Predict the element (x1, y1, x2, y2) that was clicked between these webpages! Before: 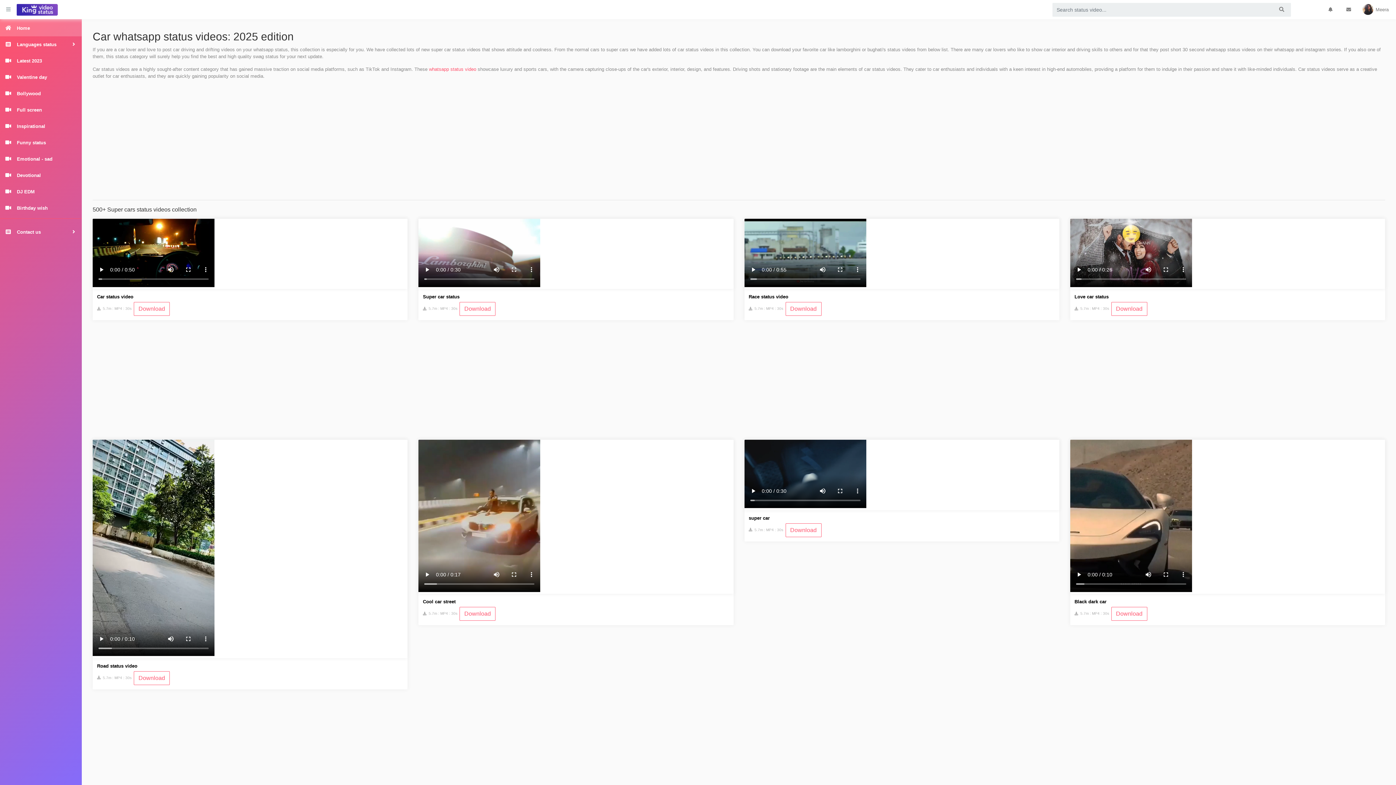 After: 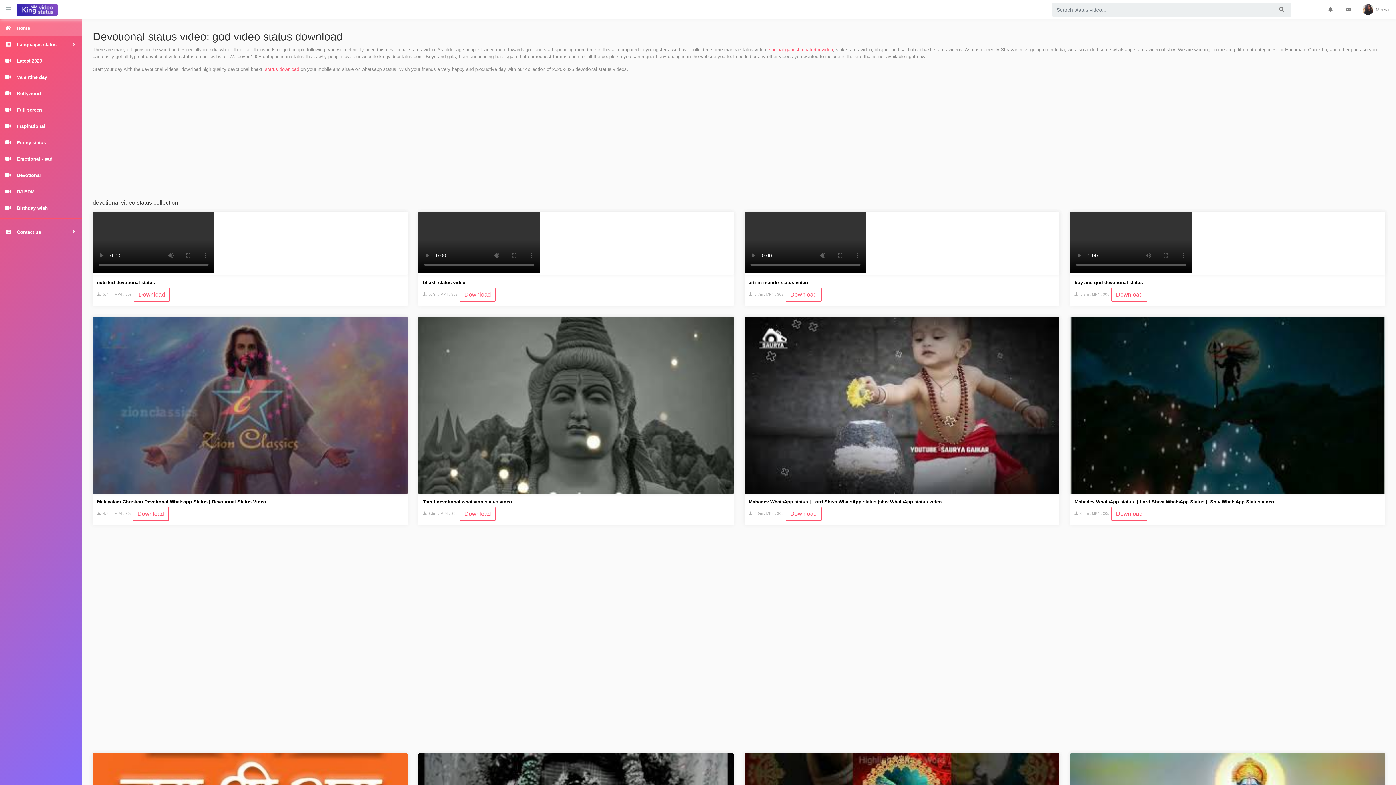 Action: label:  Devotional bbox: (0, 167, 81, 183)